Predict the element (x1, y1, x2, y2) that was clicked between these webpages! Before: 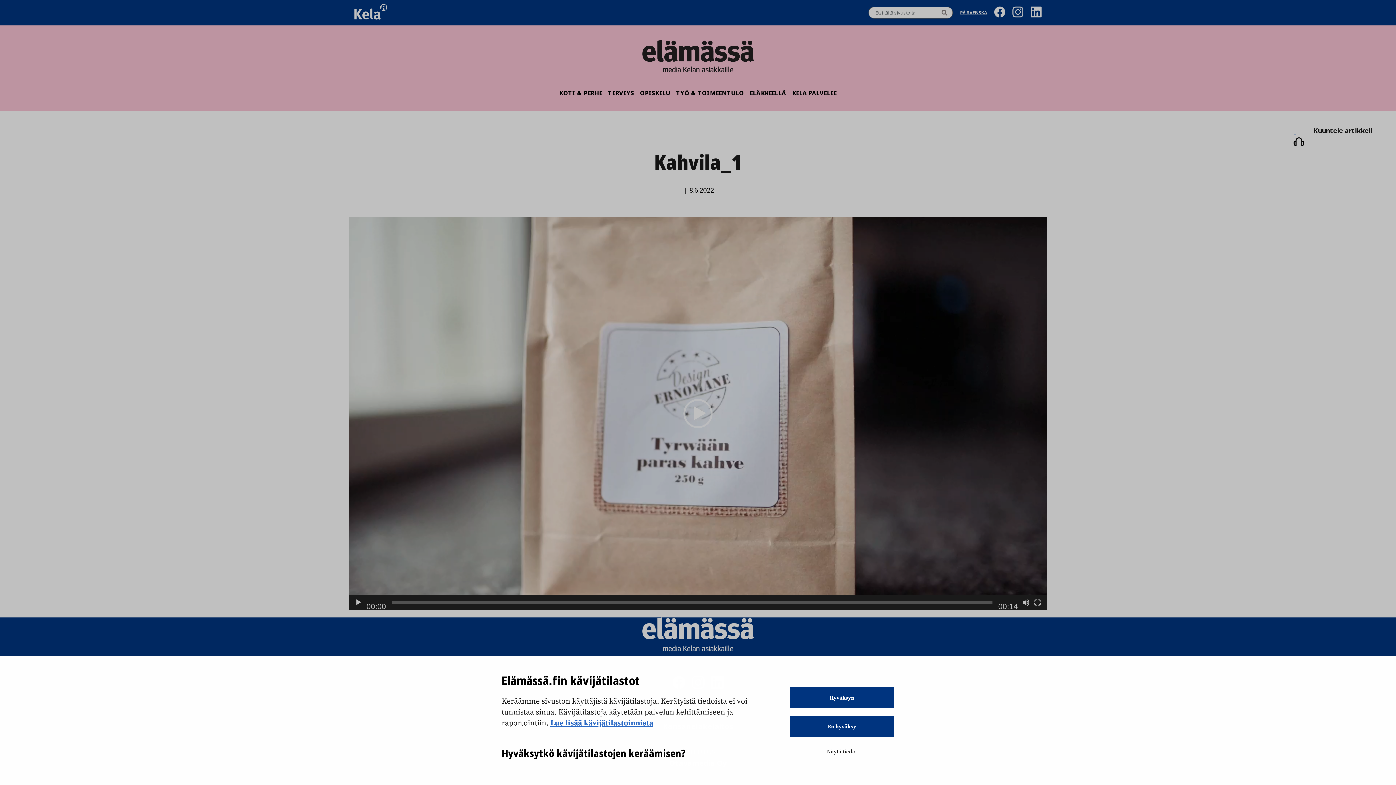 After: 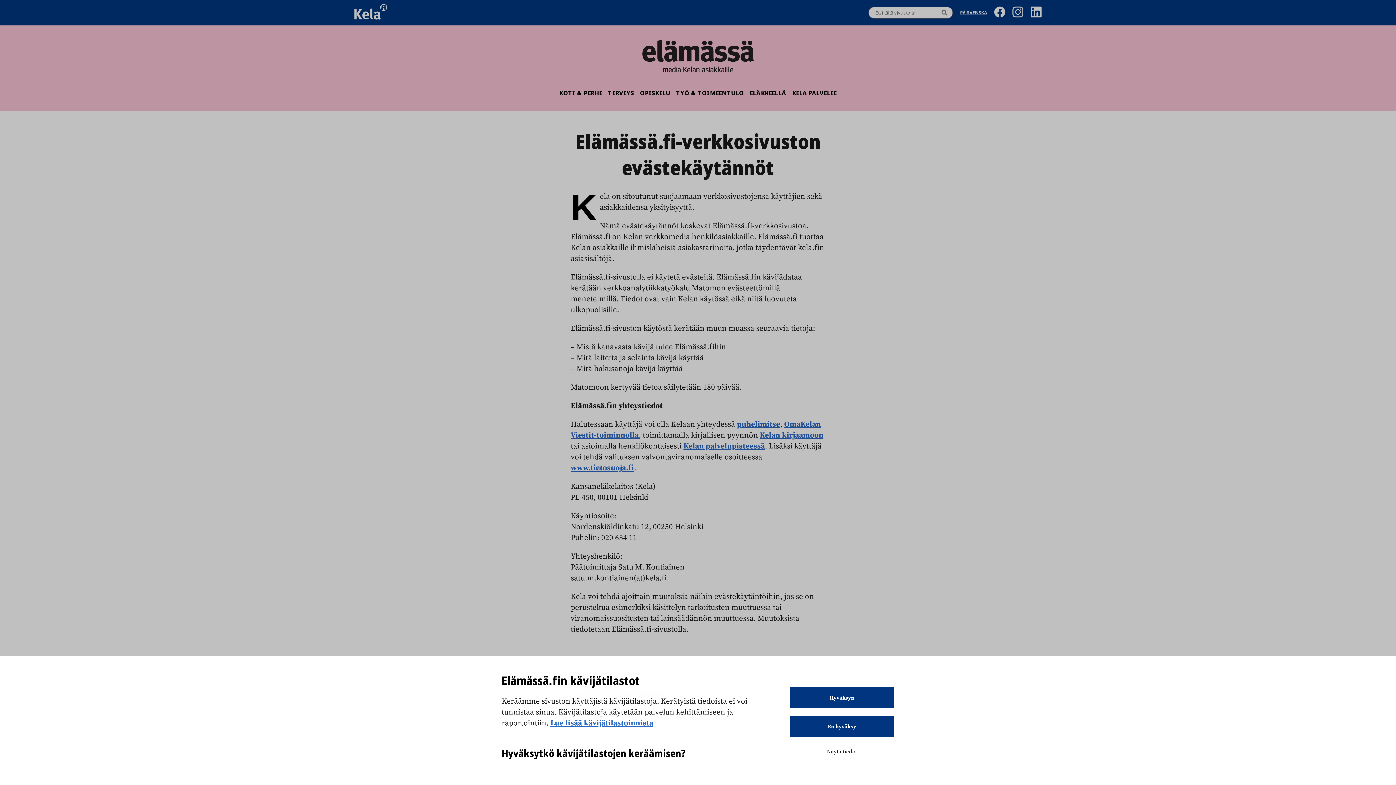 Action: label: Lue lisää kävijätilastoinnista bbox: (550, 717, 653, 728)